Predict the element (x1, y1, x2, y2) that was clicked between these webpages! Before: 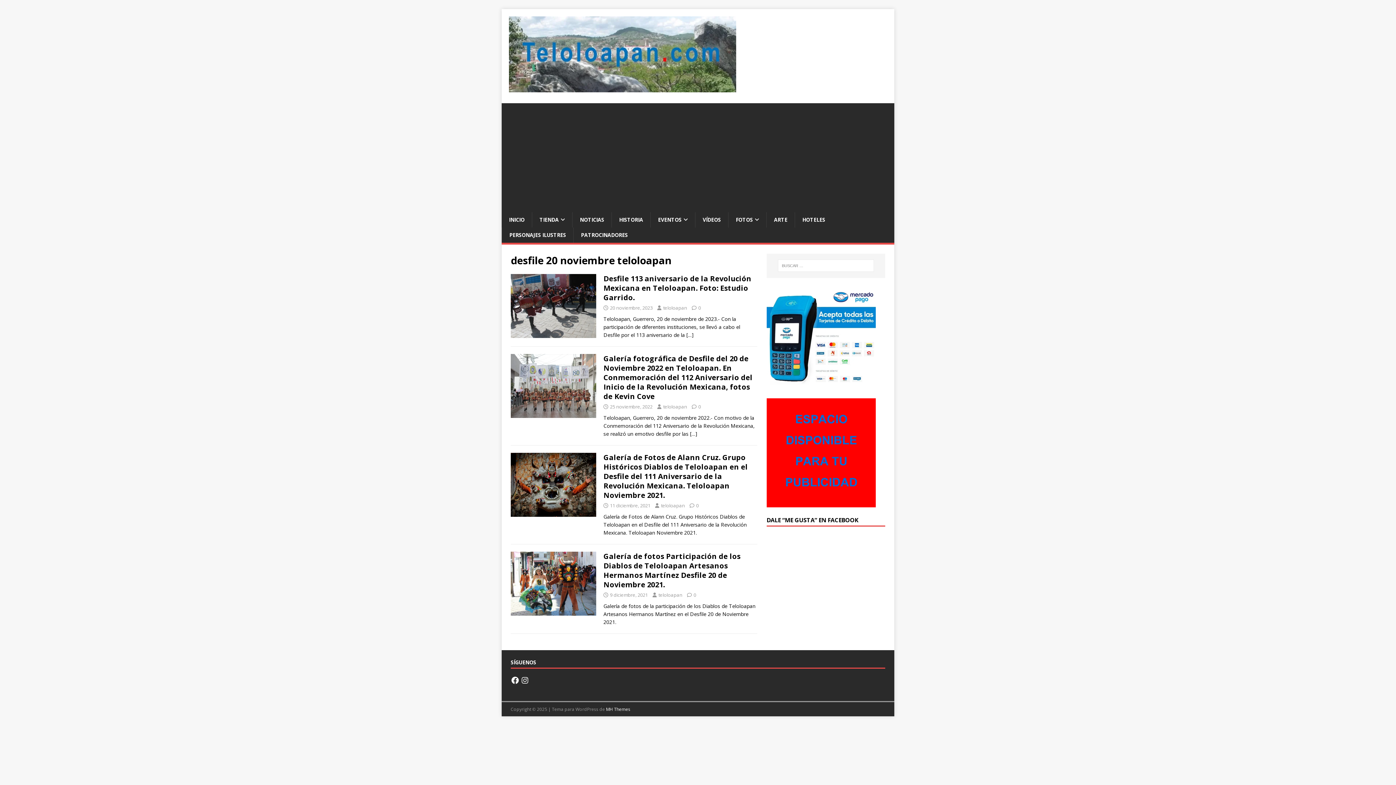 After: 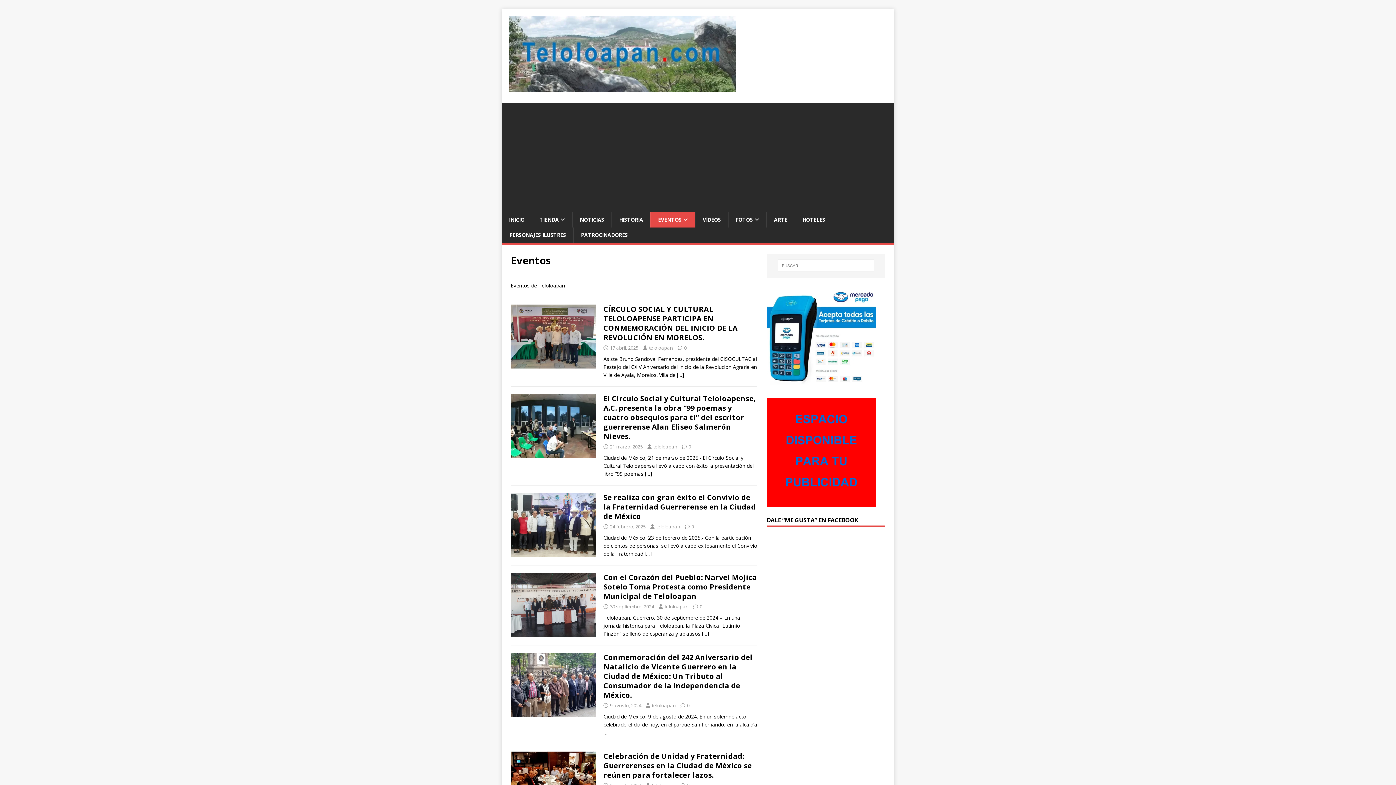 Action: bbox: (650, 212, 695, 227) label: EVENTOS